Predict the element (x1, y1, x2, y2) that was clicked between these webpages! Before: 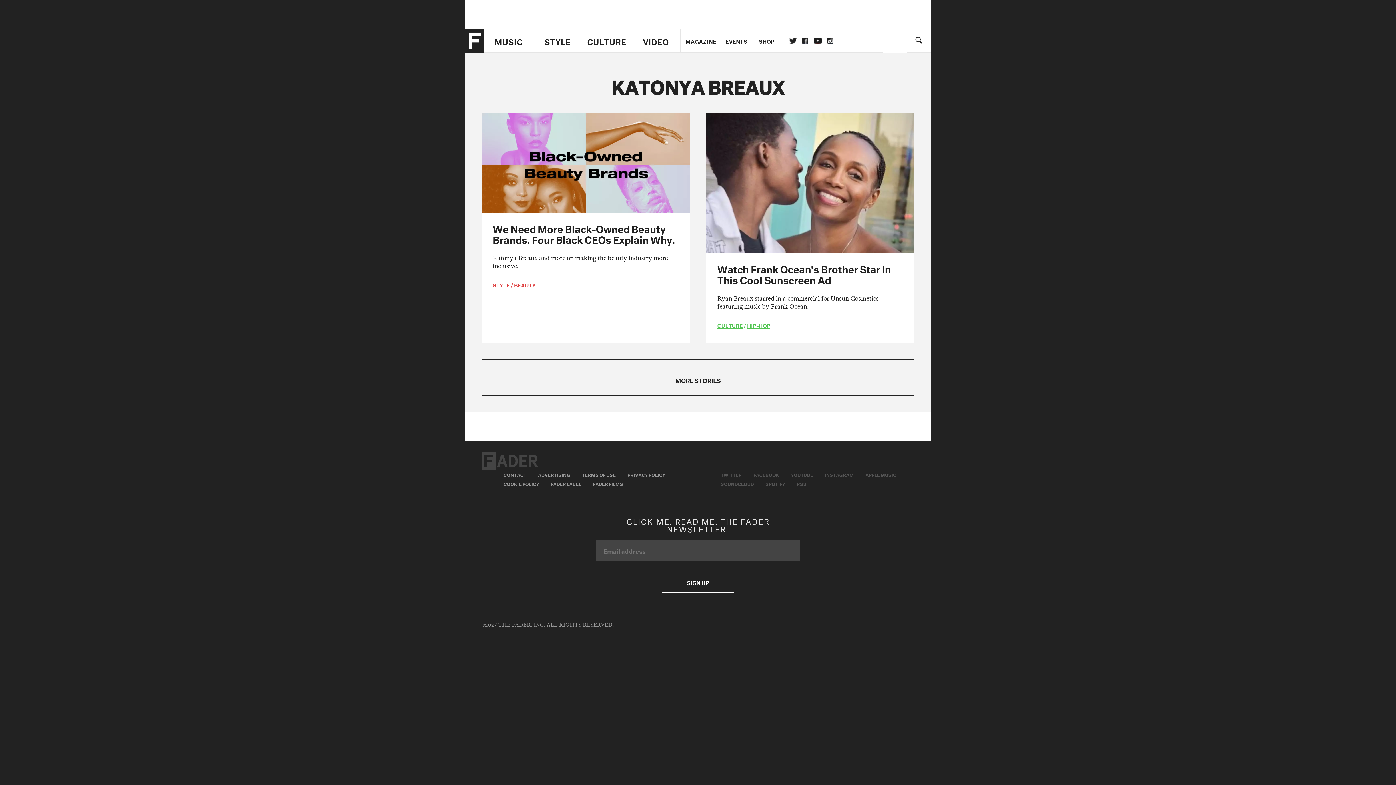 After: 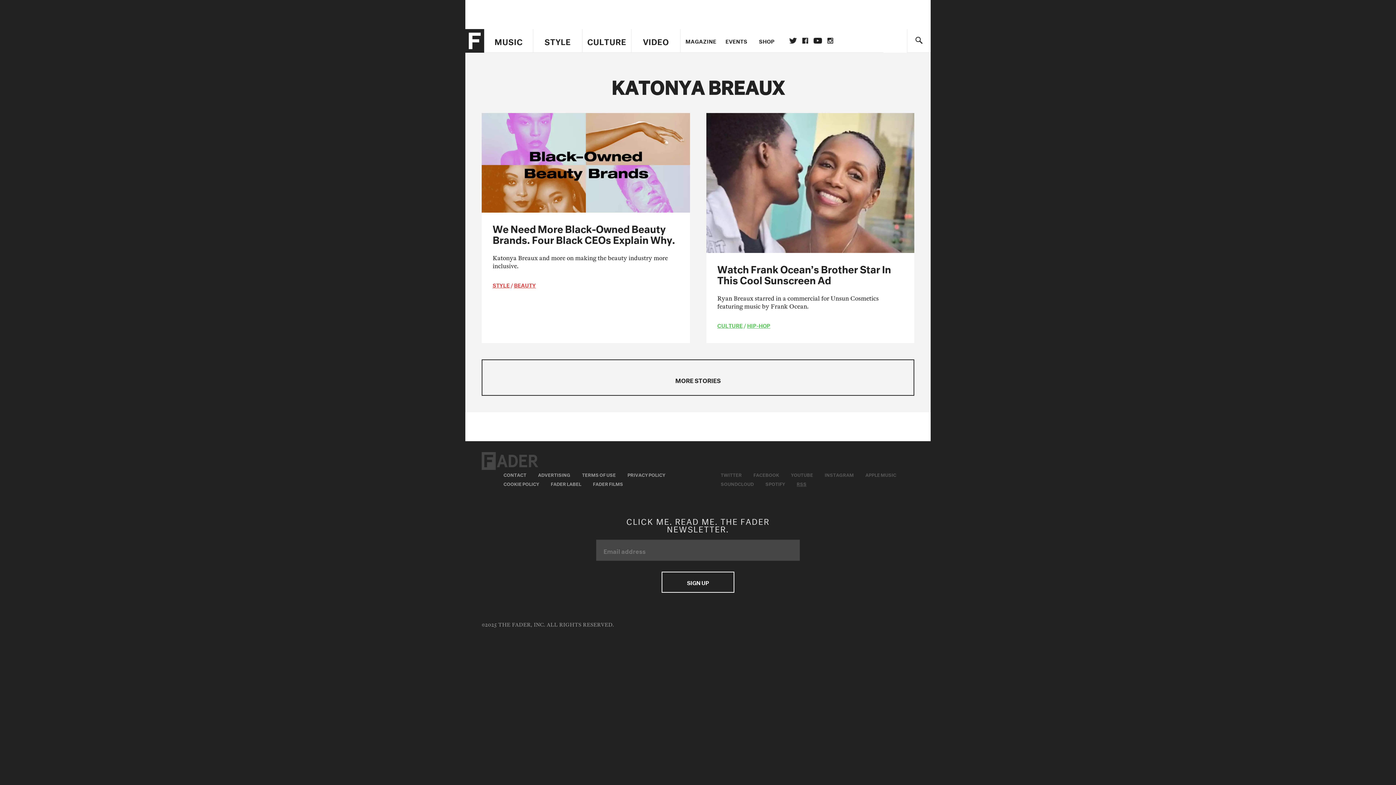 Action: bbox: (796, 480, 806, 487) label: RSS